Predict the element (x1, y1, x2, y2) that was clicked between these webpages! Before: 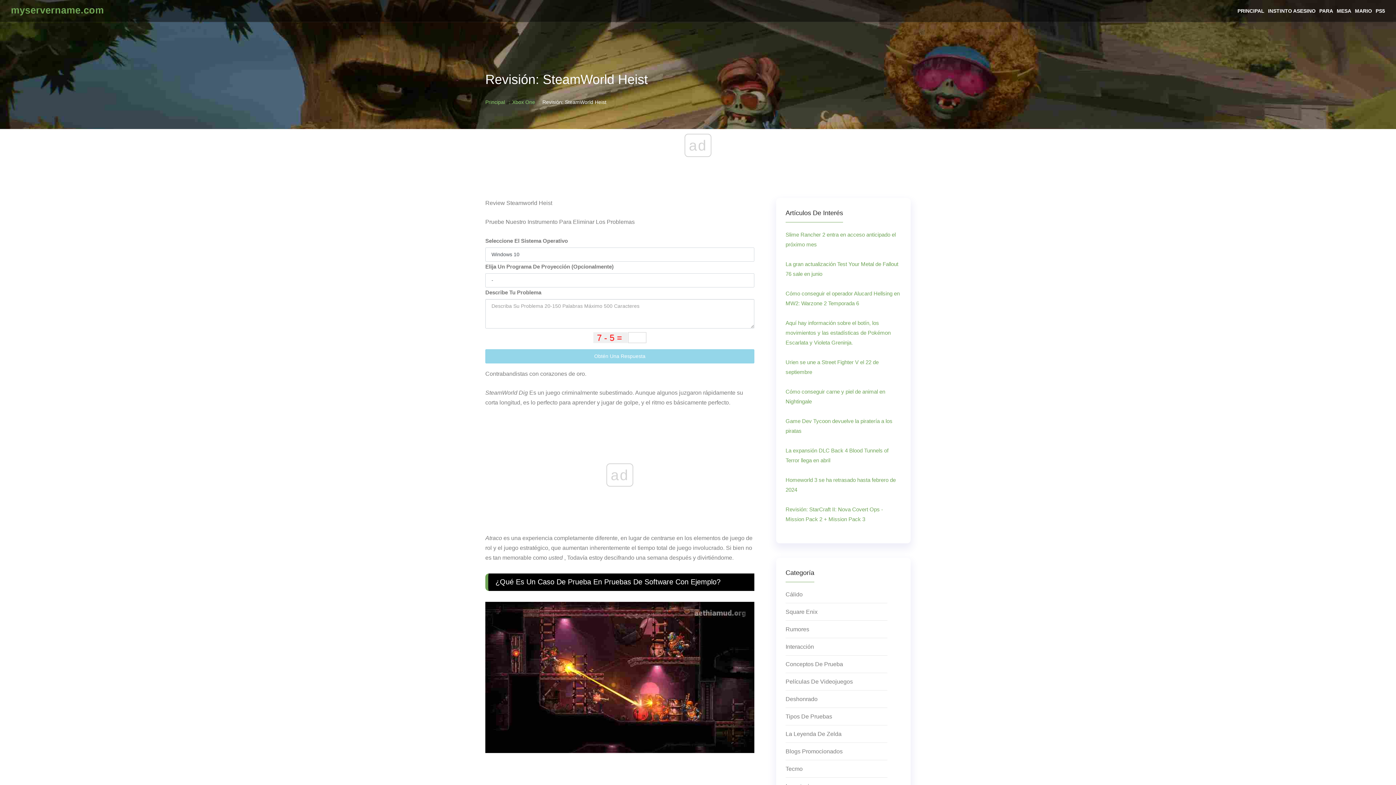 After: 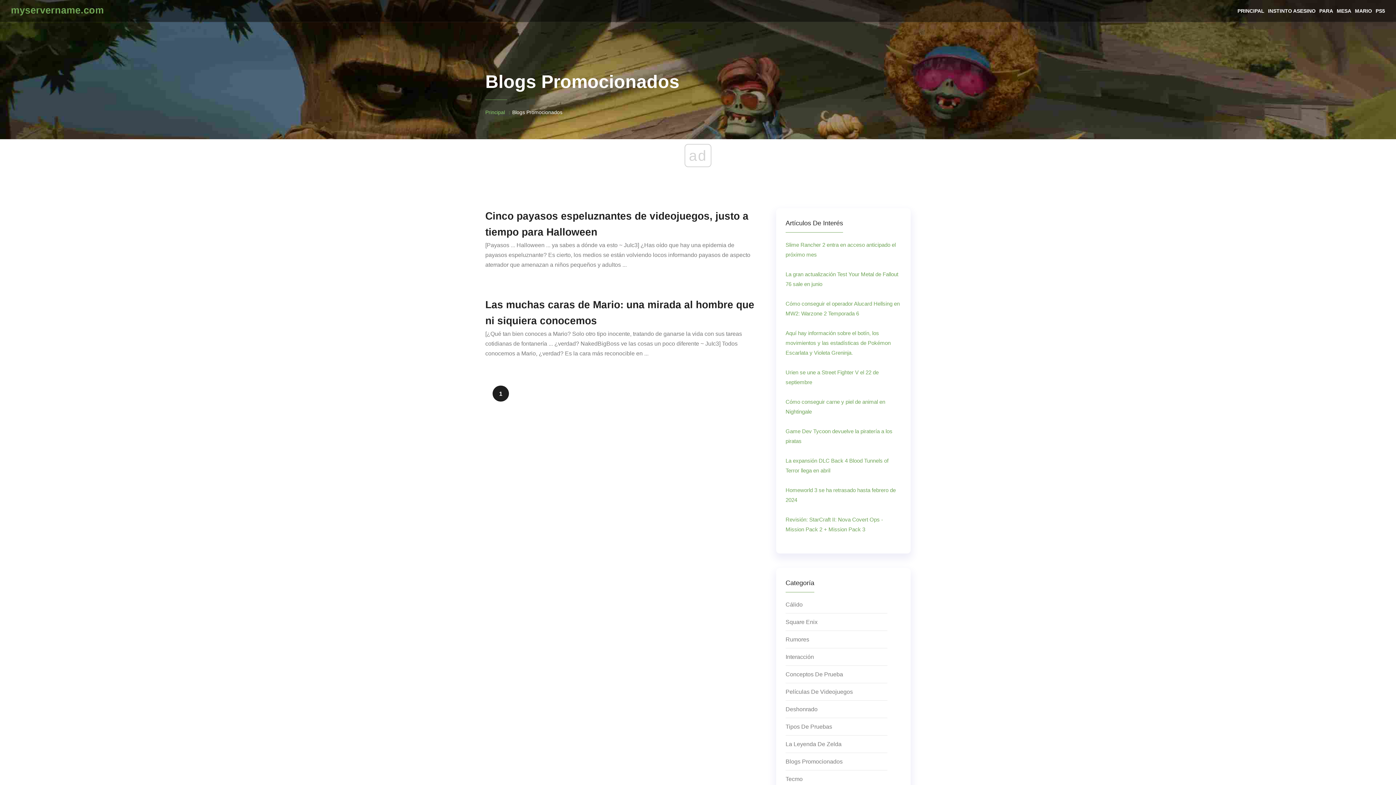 Action: label: Blogs Promocionados bbox: (785, 746, 887, 760)